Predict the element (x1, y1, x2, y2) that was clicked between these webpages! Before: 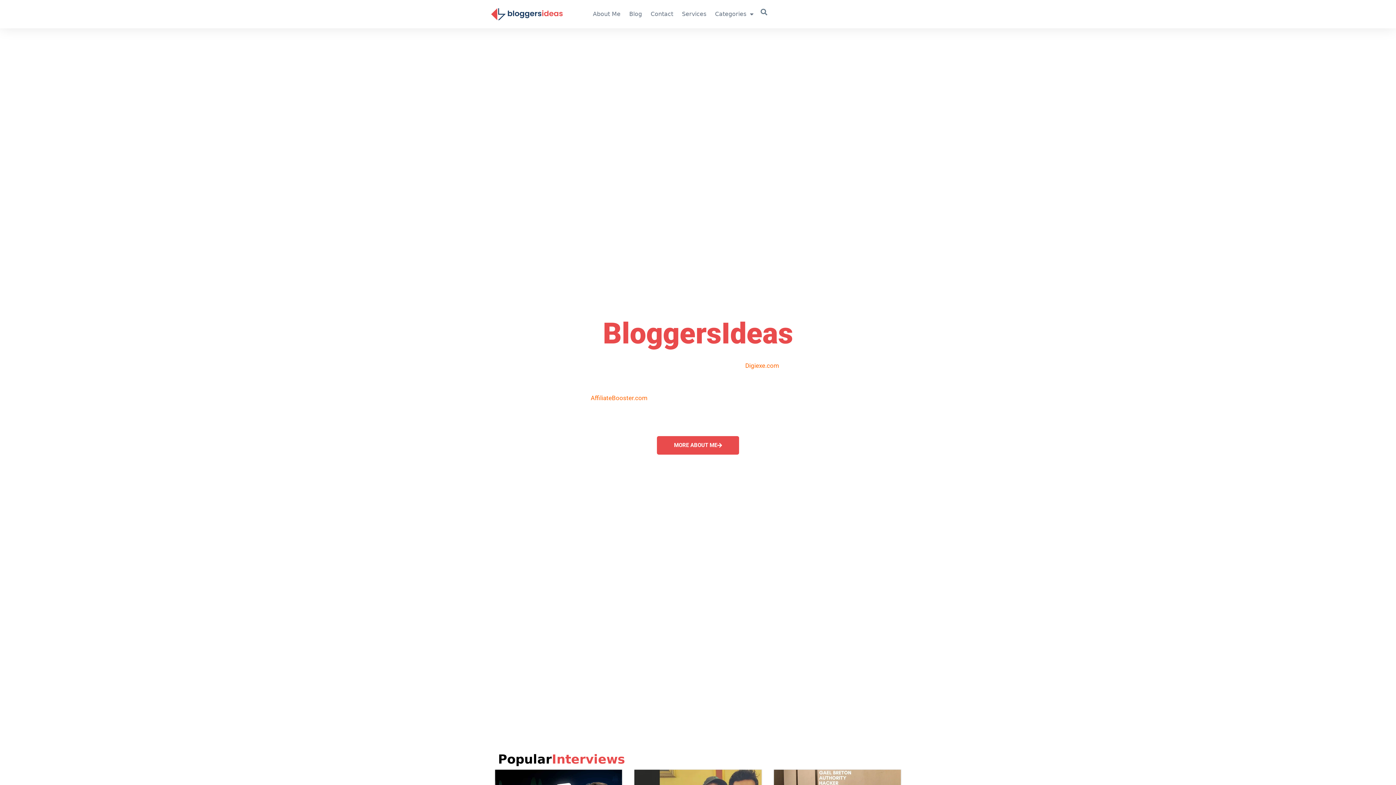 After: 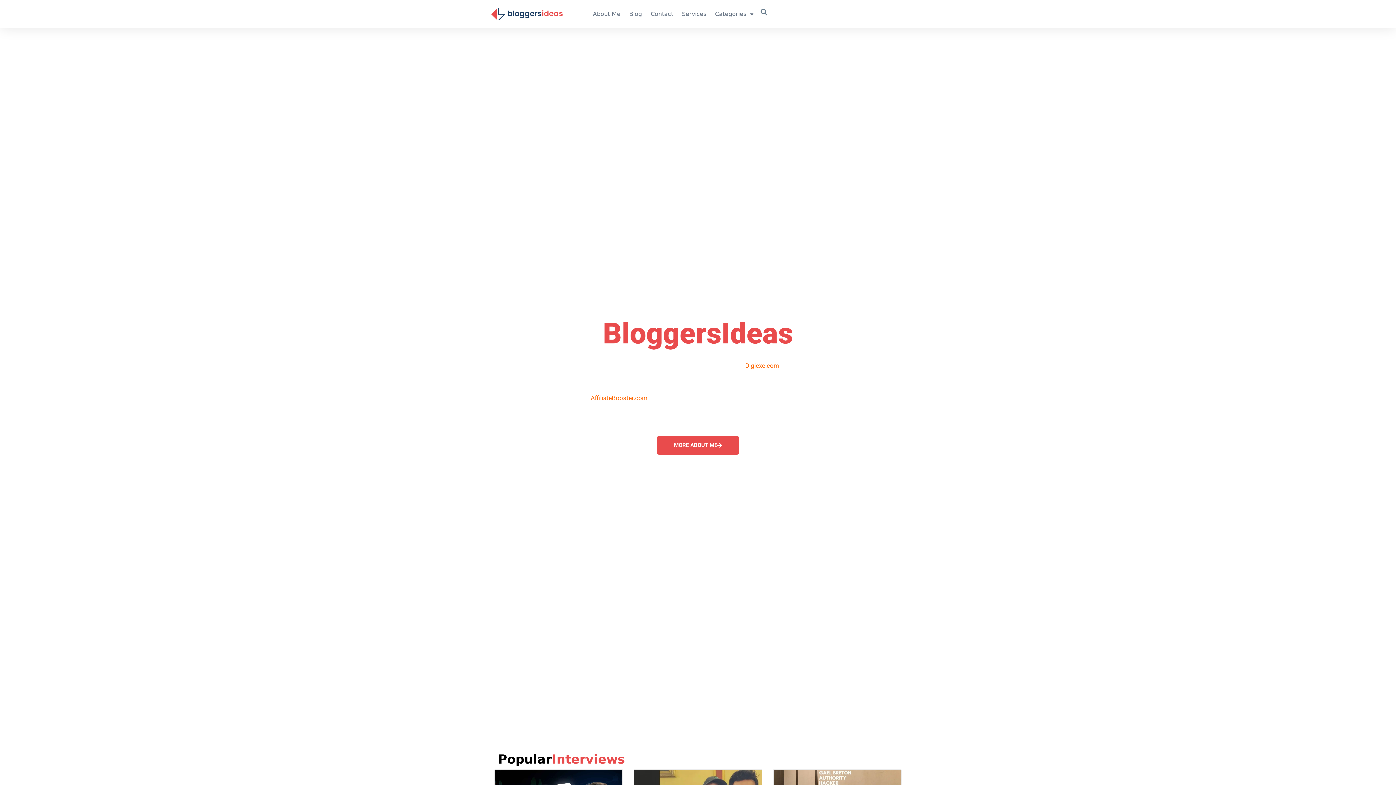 Action: bbox: (490, 7, 563, 20)